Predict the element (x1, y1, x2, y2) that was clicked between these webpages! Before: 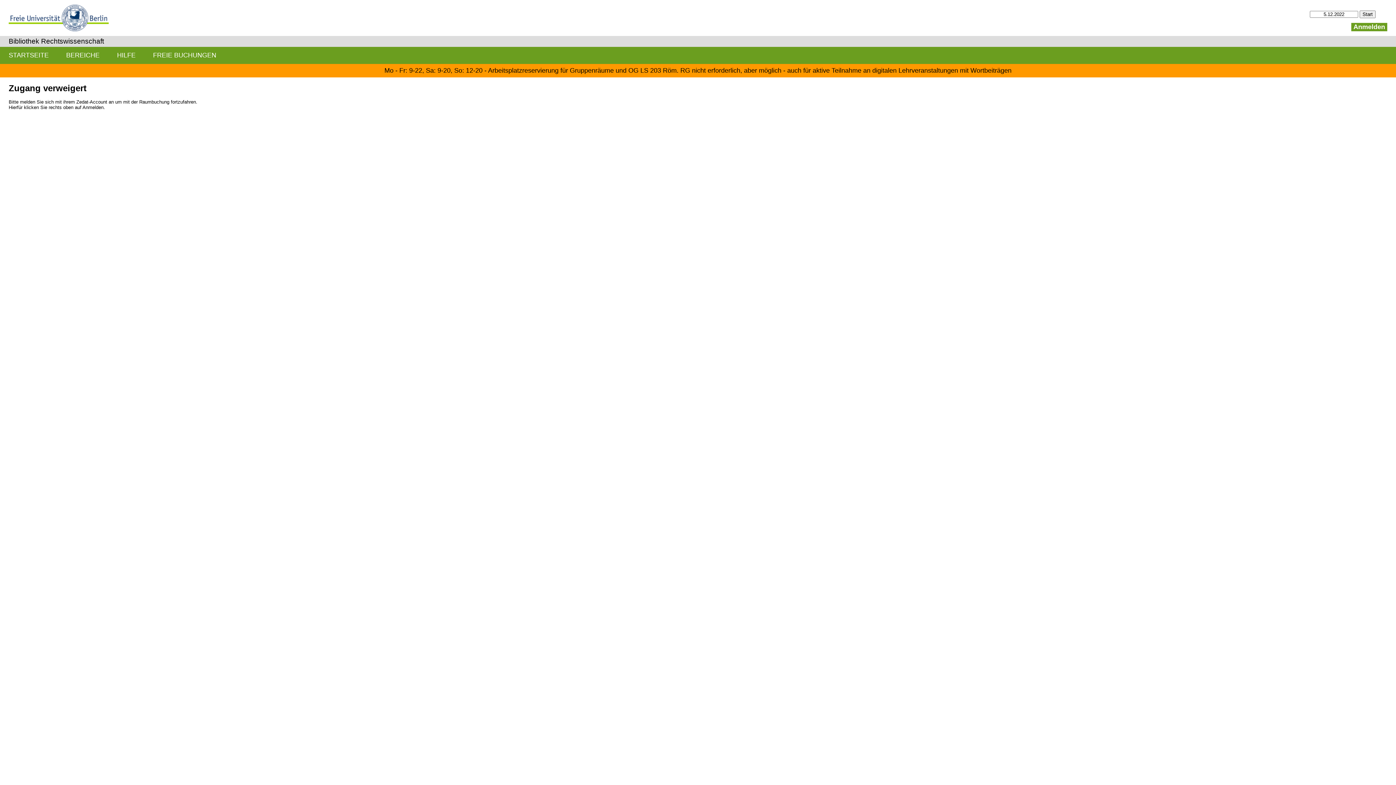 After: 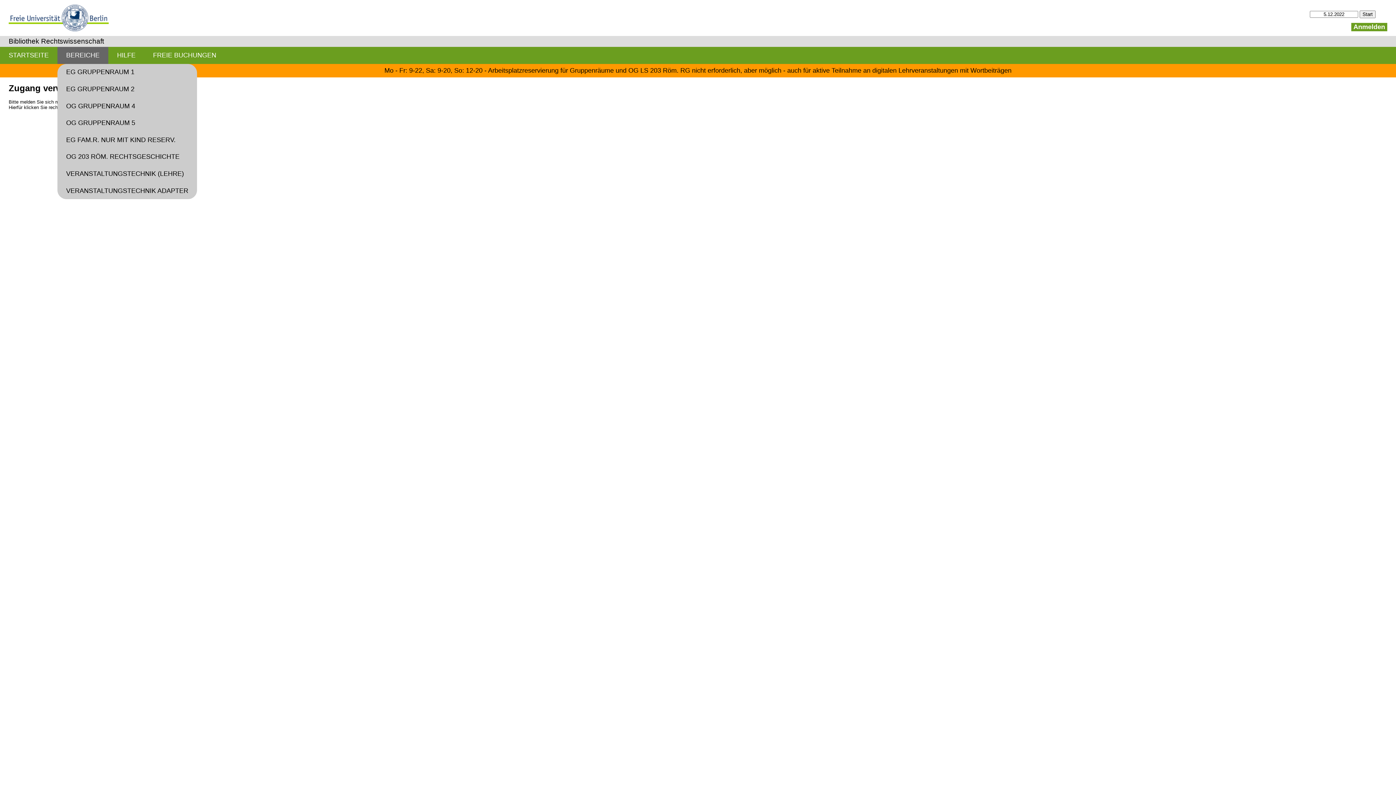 Action: bbox: (57, 46, 108, 63) label: BEREICHE